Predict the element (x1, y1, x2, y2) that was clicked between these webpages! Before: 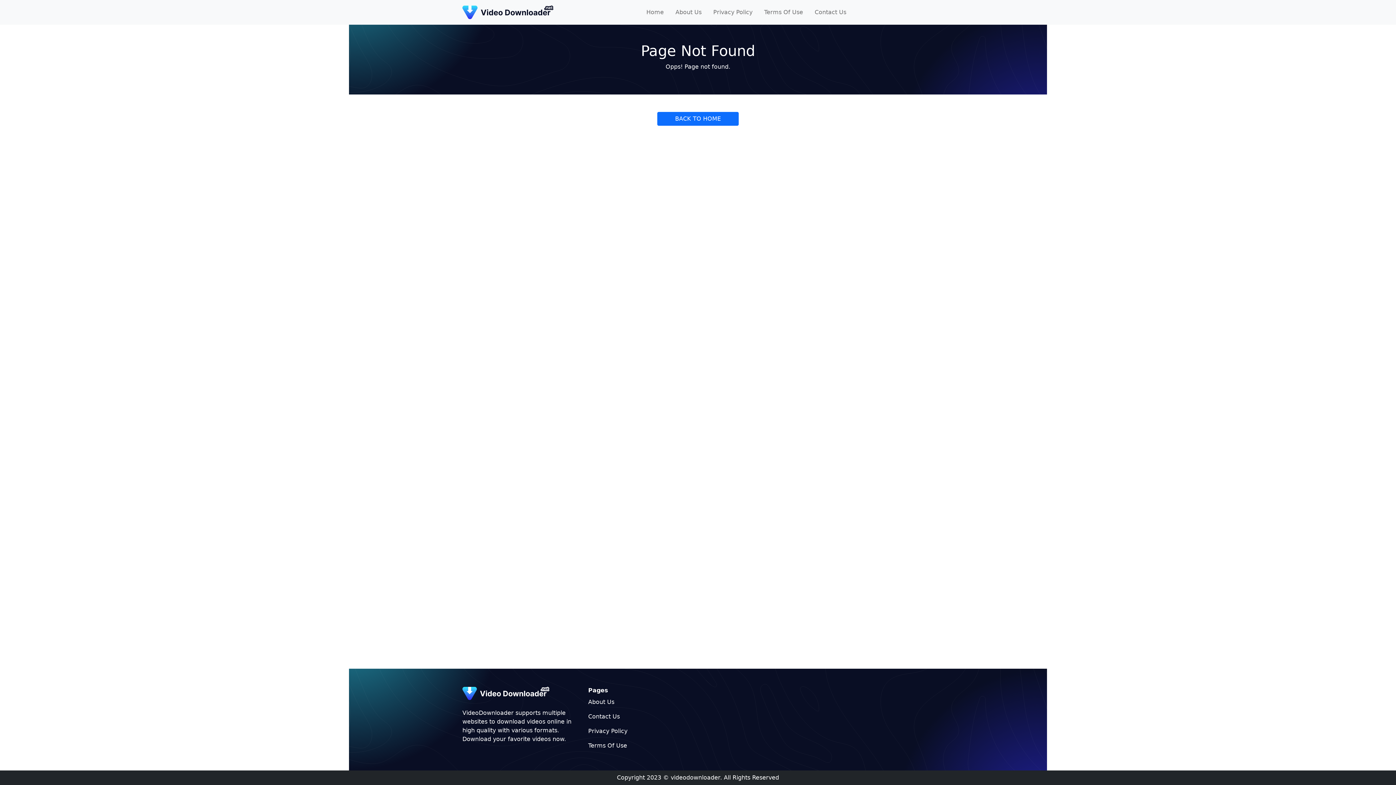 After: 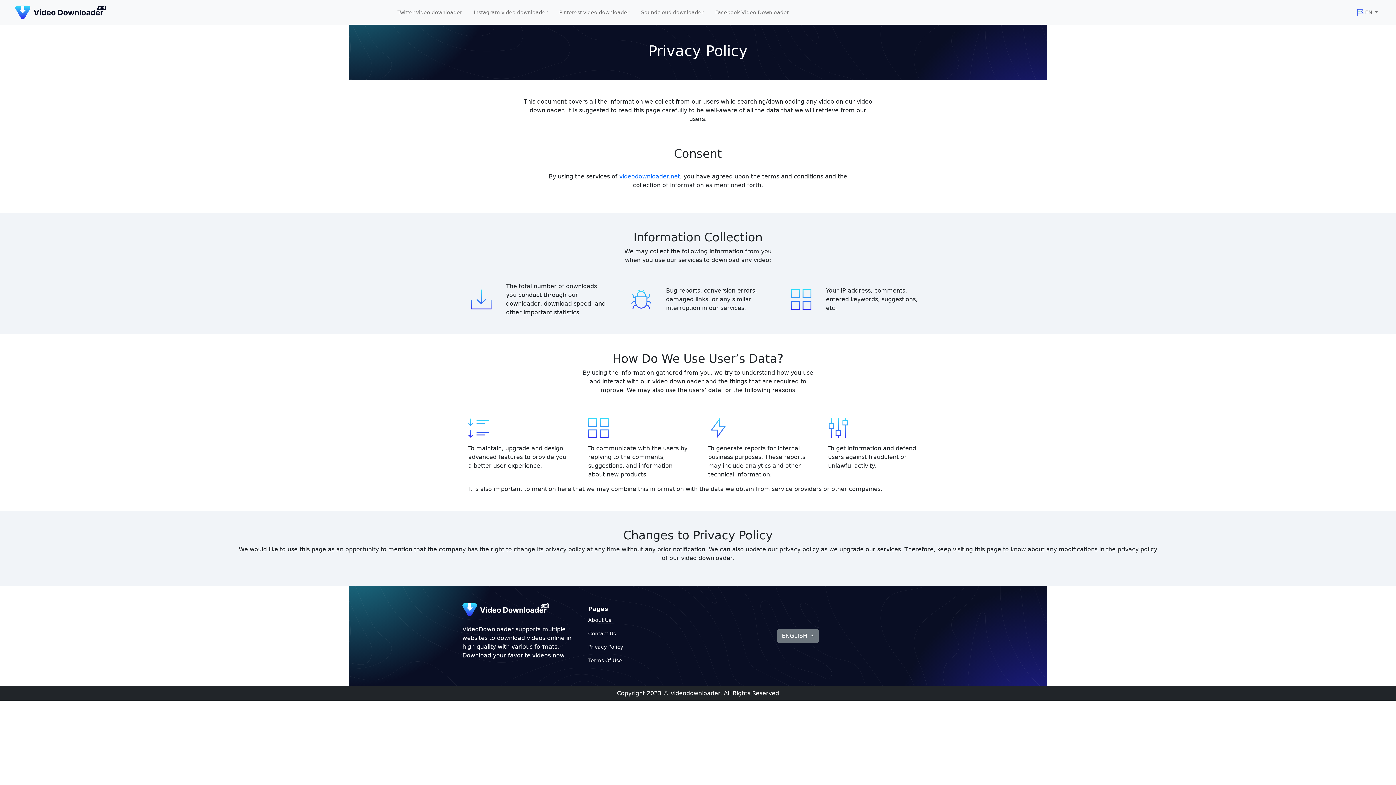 Action: bbox: (710, 5, 755, 19) label: Privacy Policy